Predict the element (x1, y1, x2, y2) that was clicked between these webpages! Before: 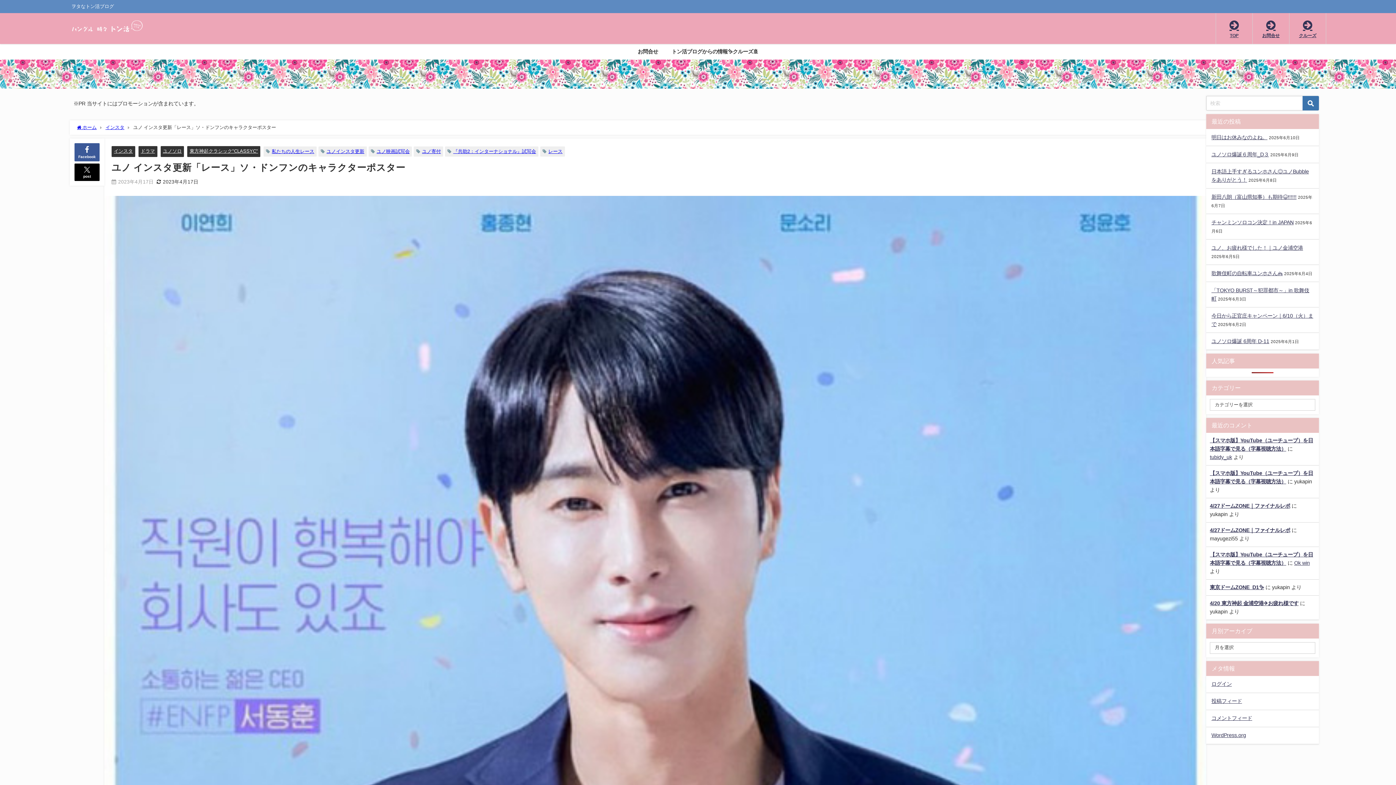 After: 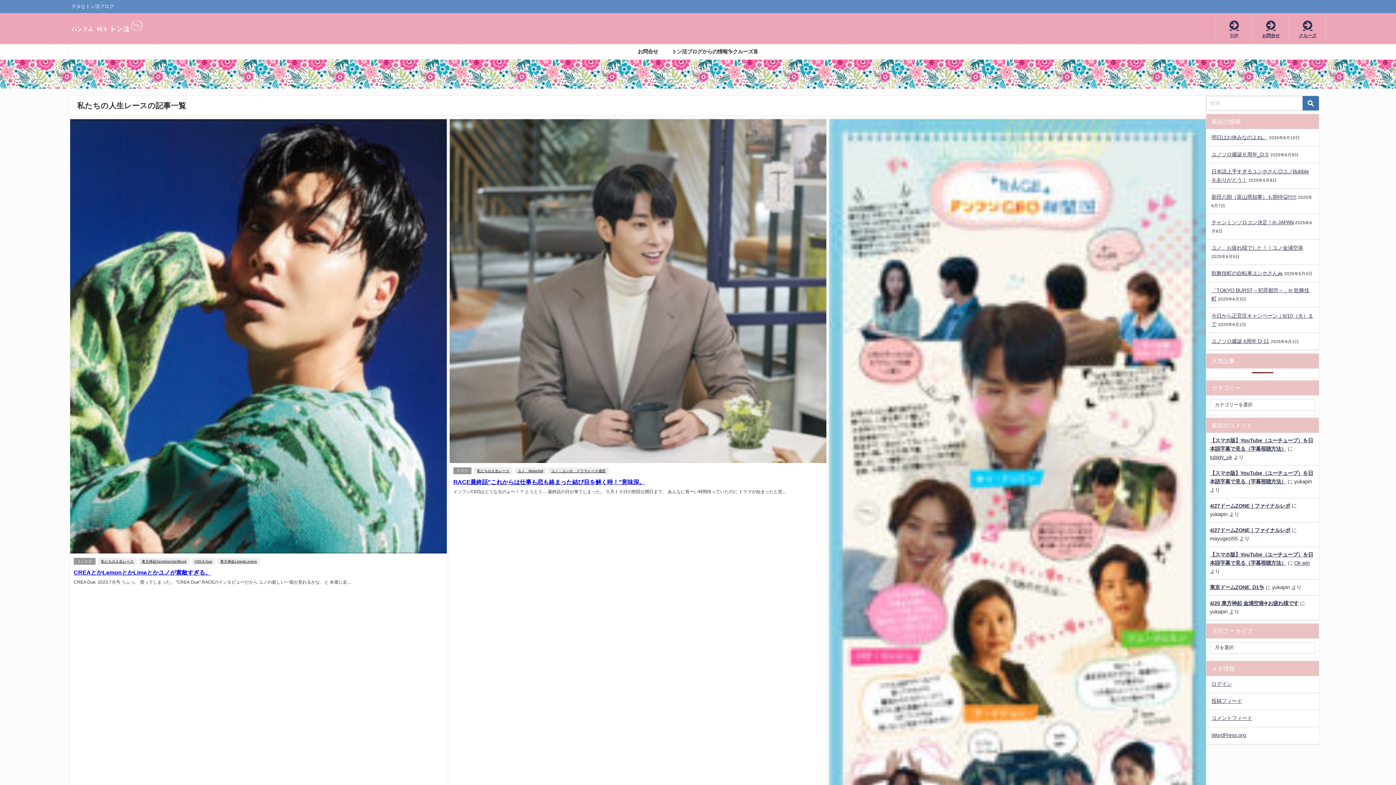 Action: label: 私たちの人生レース bbox: (271, 149, 314, 153)